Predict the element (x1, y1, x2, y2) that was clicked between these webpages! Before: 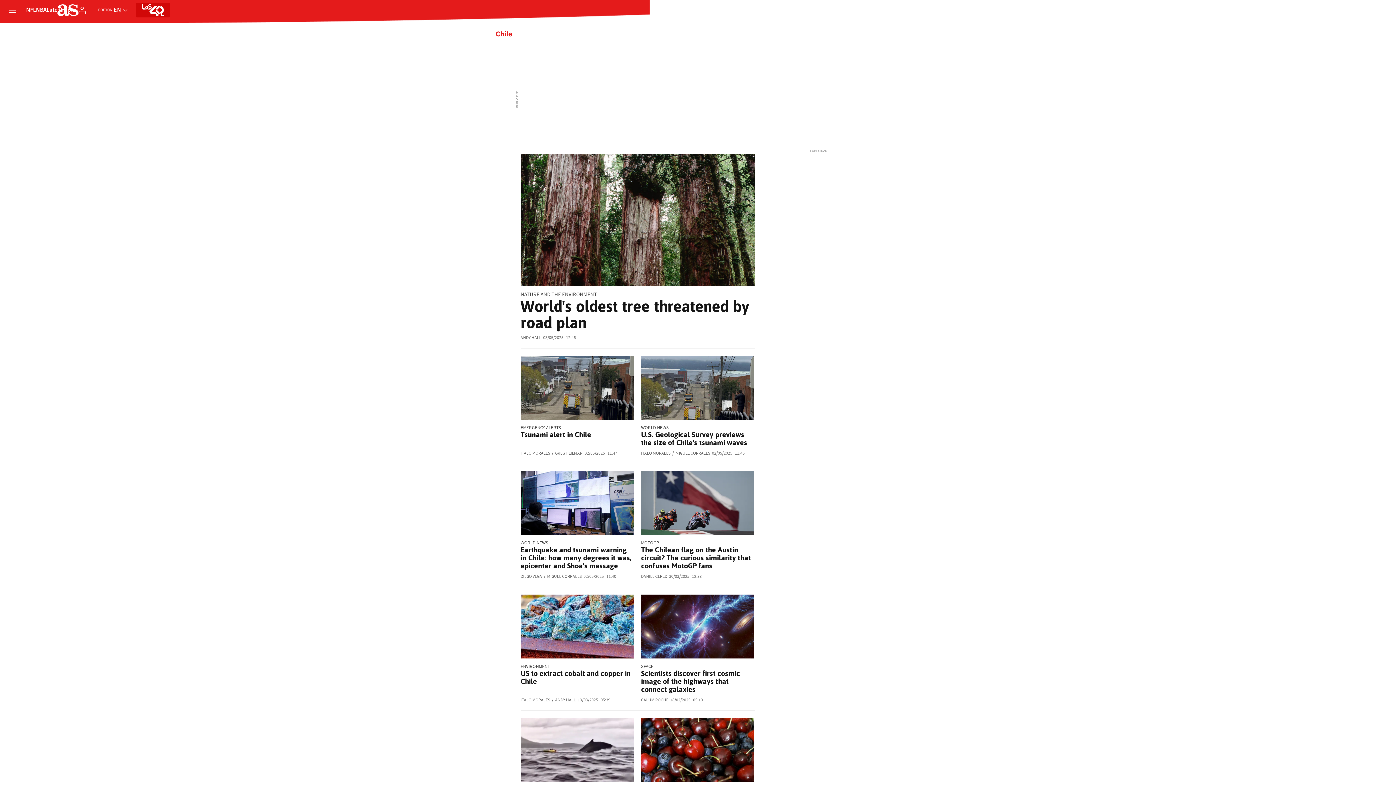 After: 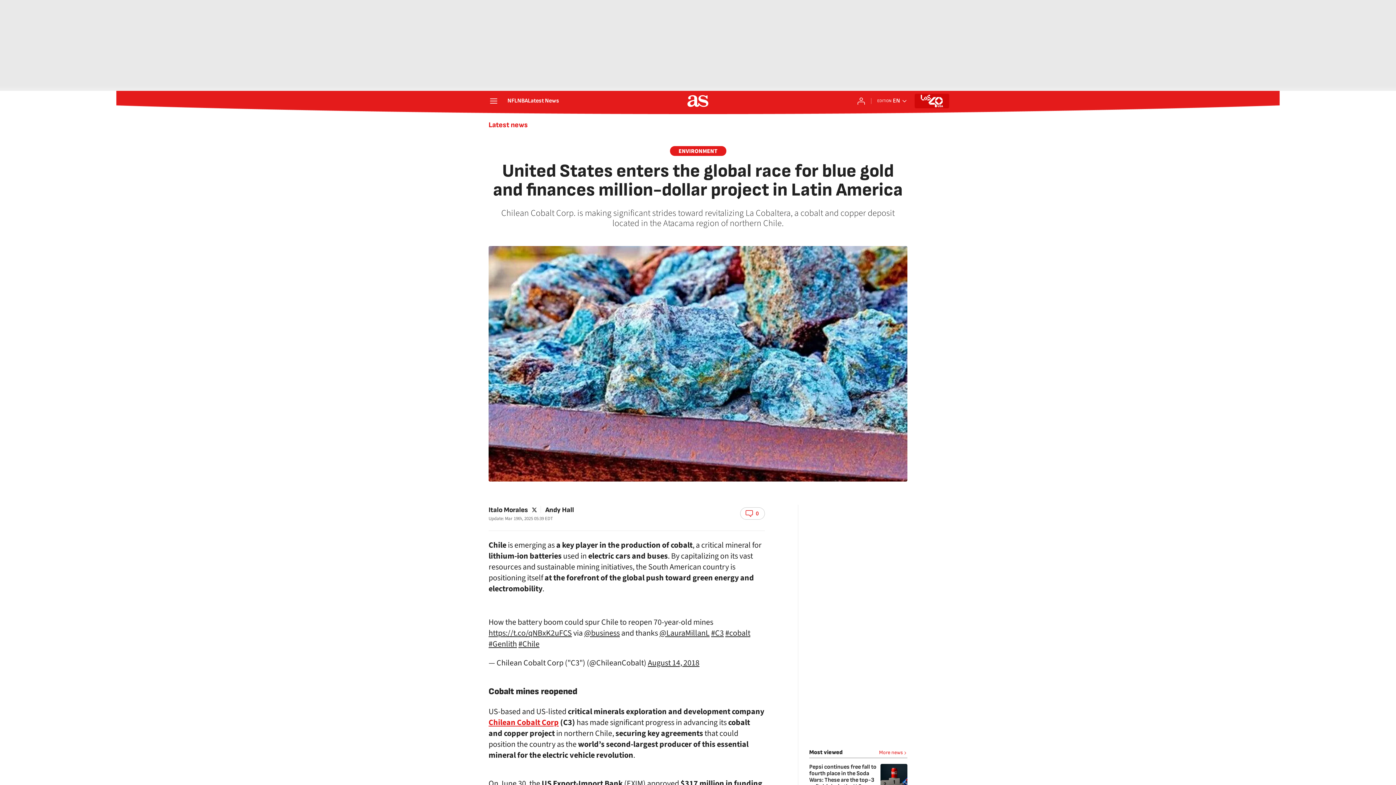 Action: bbox: (520, 669, 630, 686) label: US to extract cobalt and copper in Chile